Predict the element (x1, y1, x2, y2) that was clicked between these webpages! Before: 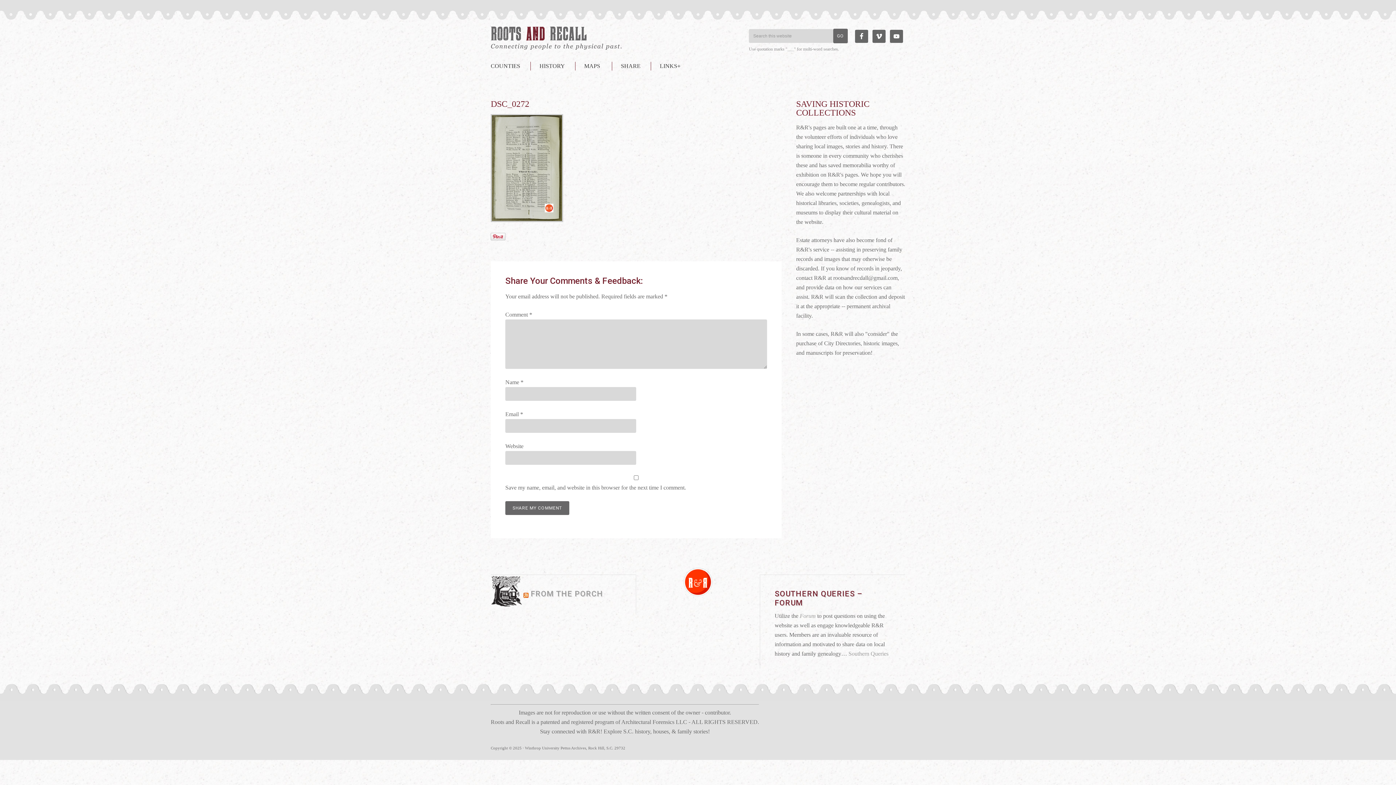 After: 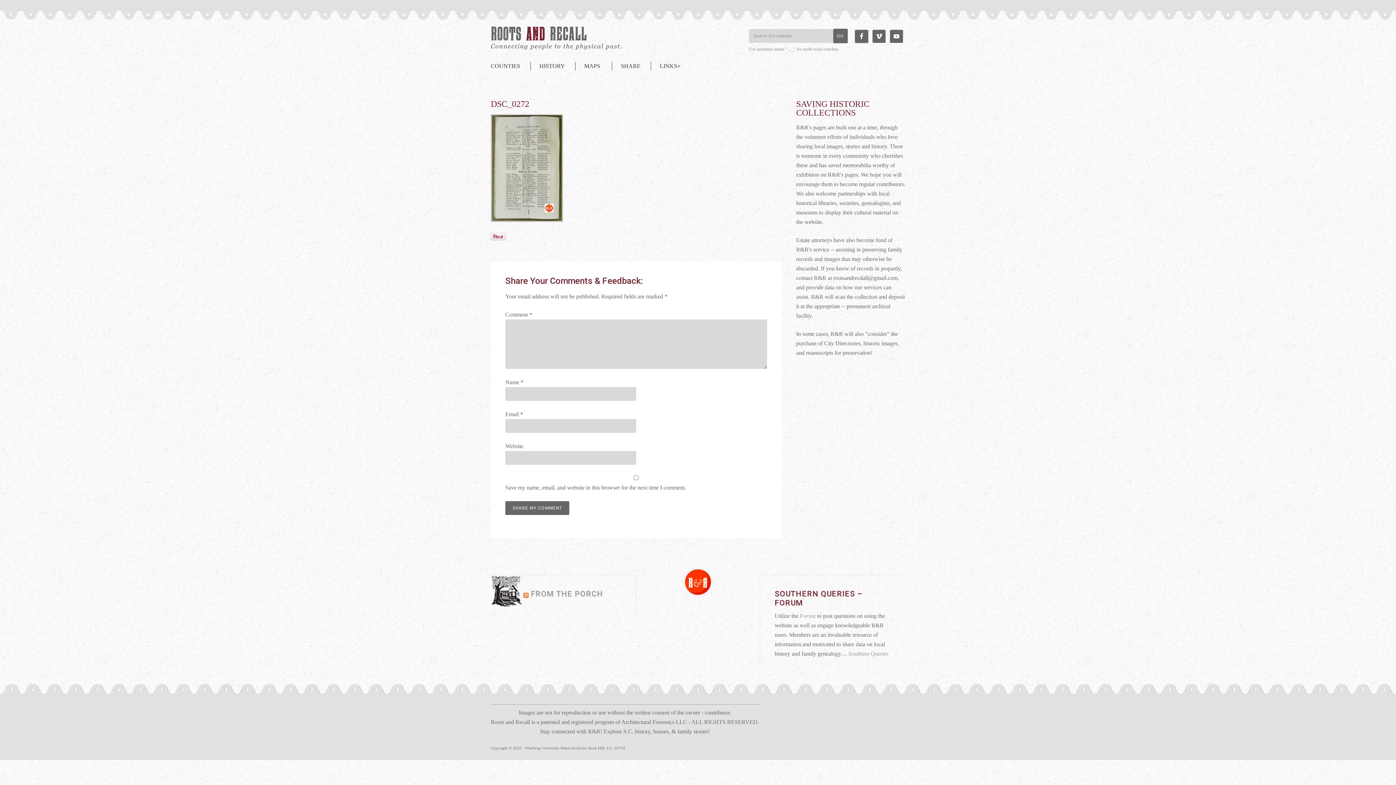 Action: bbox: (855, 29, 868, 42)